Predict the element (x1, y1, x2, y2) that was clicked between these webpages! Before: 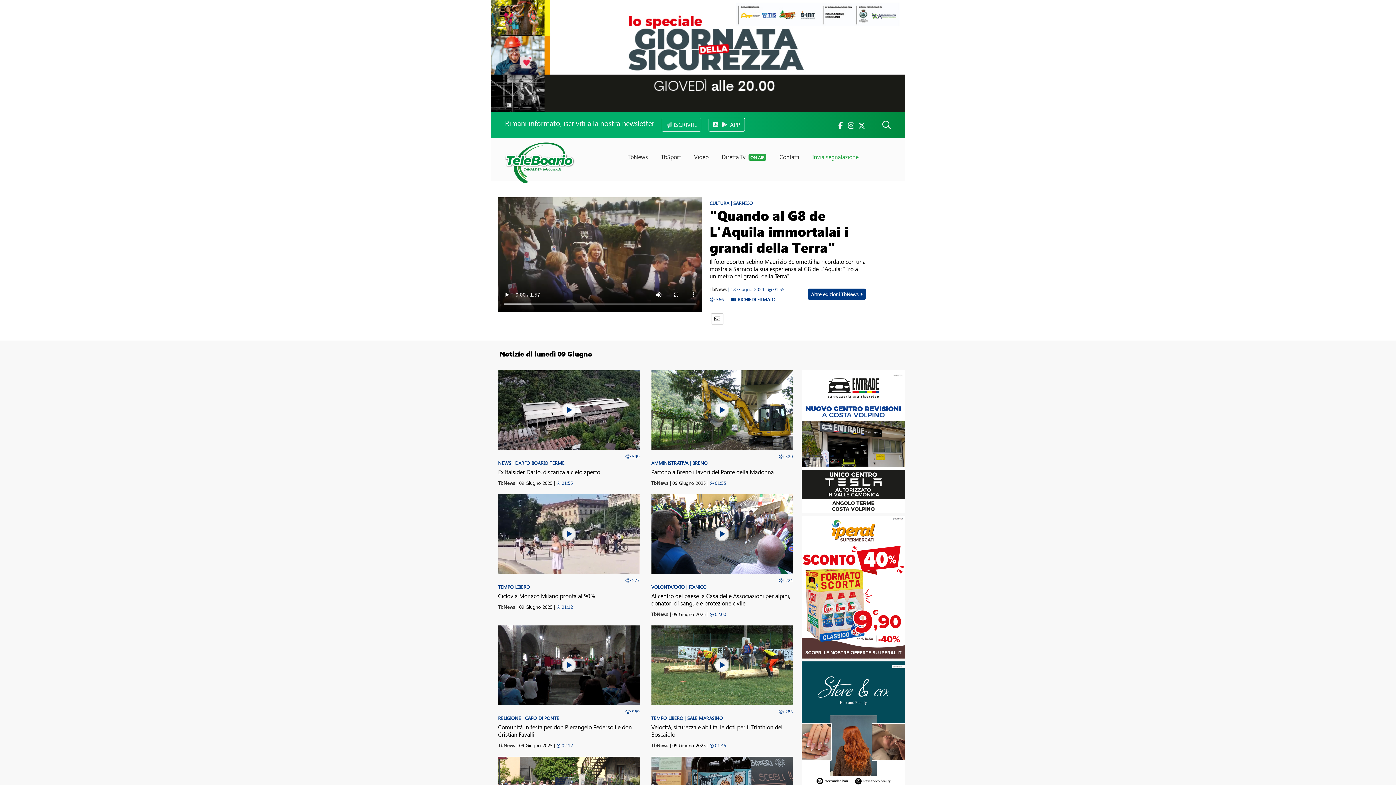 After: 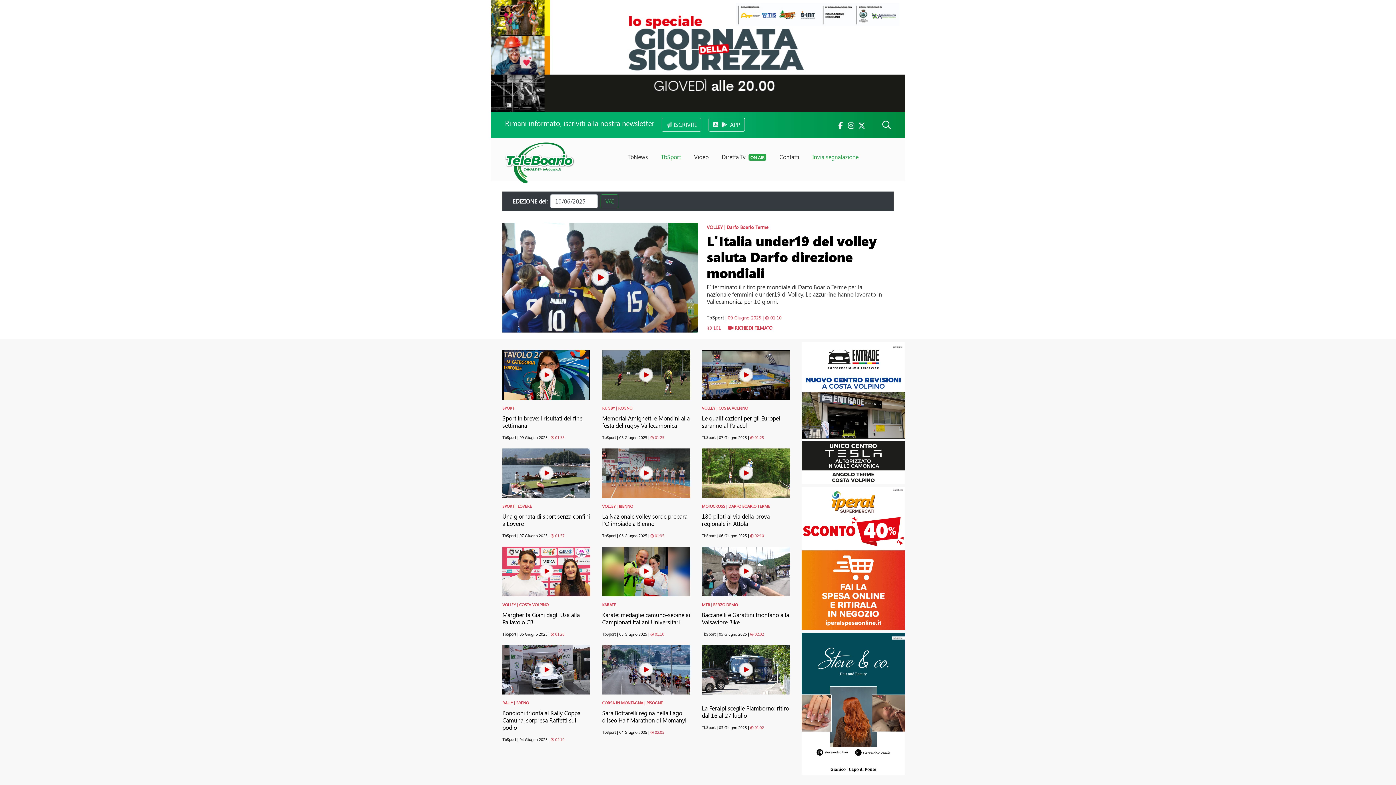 Action: label: TbSport bbox: (655, 150, 686, 163)